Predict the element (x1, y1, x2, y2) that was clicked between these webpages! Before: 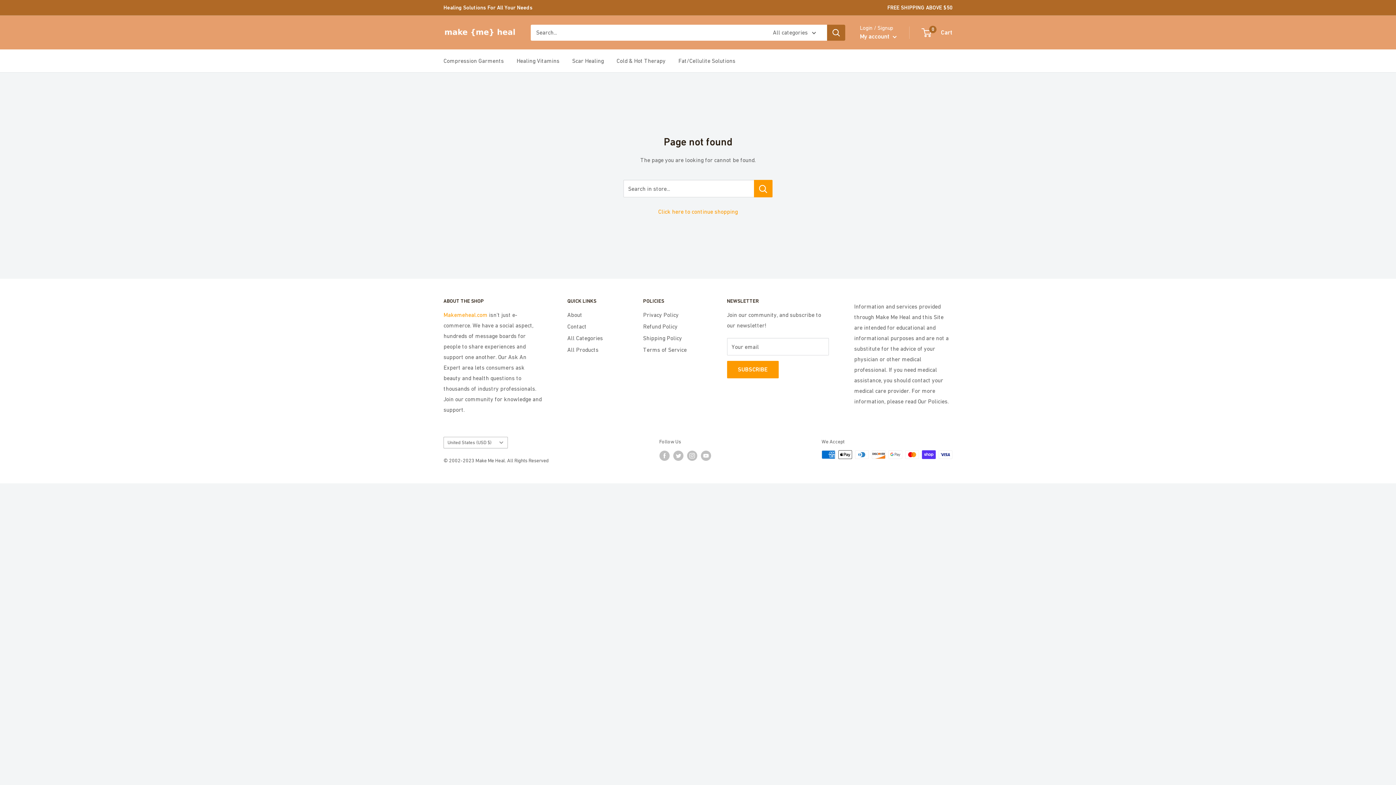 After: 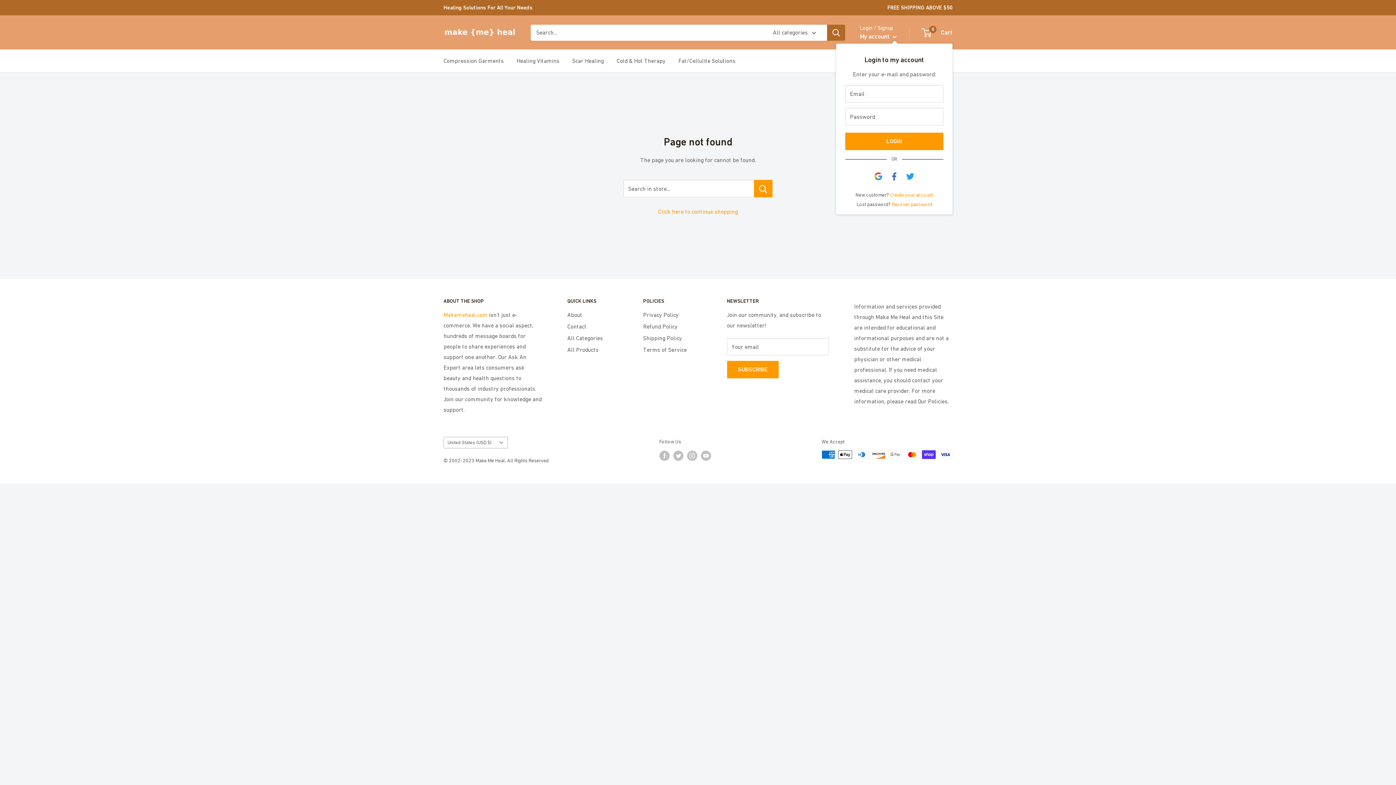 Action: label: My account  bbox: (860, 30, 897, 42)